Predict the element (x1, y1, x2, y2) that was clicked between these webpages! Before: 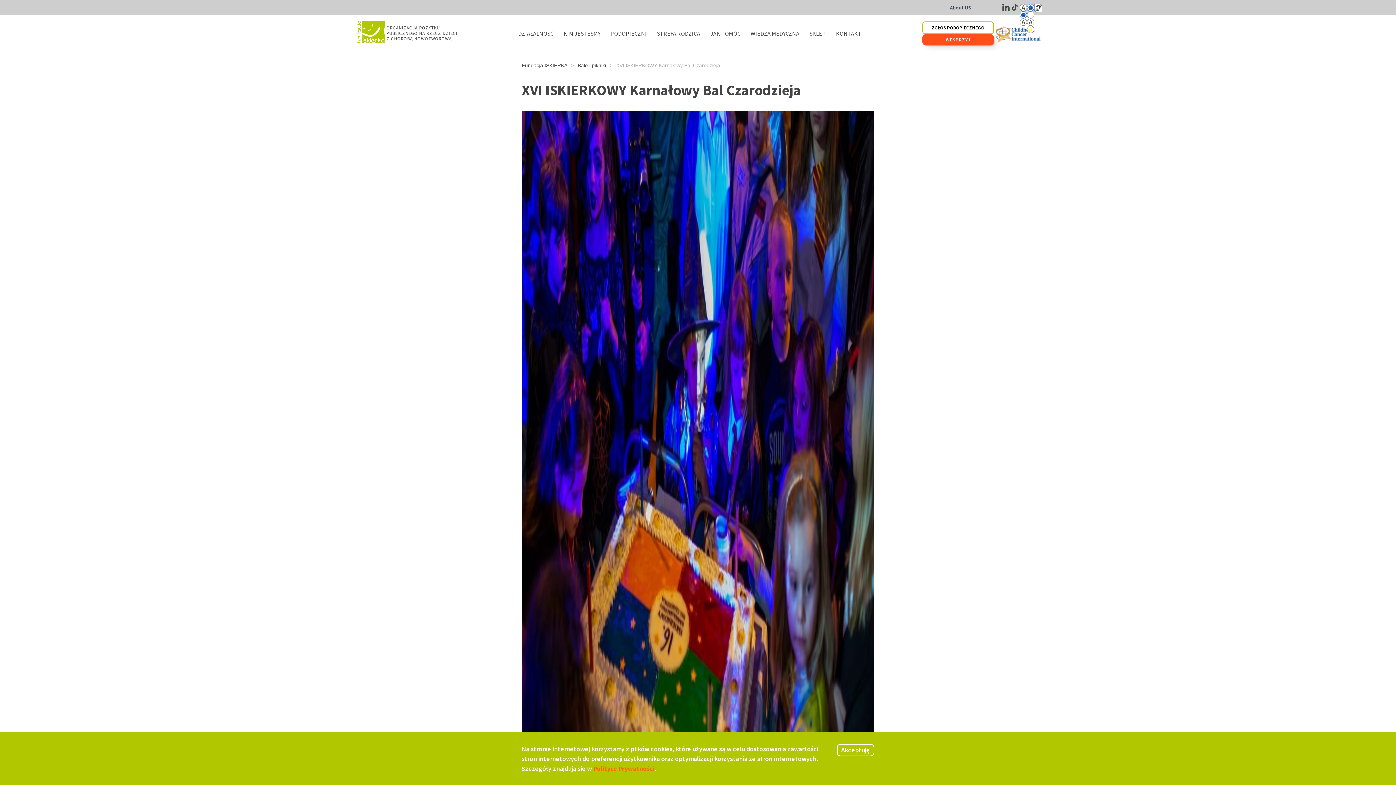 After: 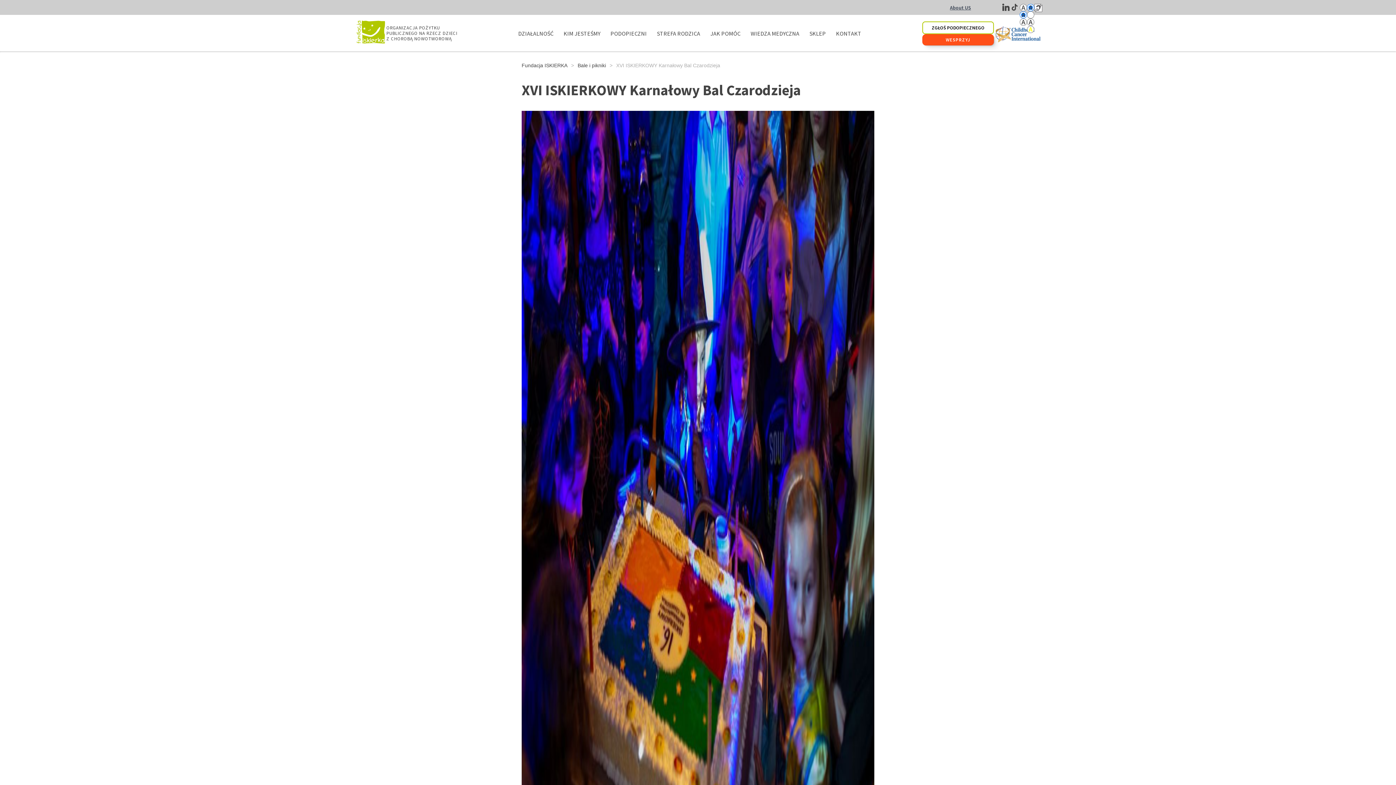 Action: label: Akceptuję bbox: (837, 744, 874, 756)